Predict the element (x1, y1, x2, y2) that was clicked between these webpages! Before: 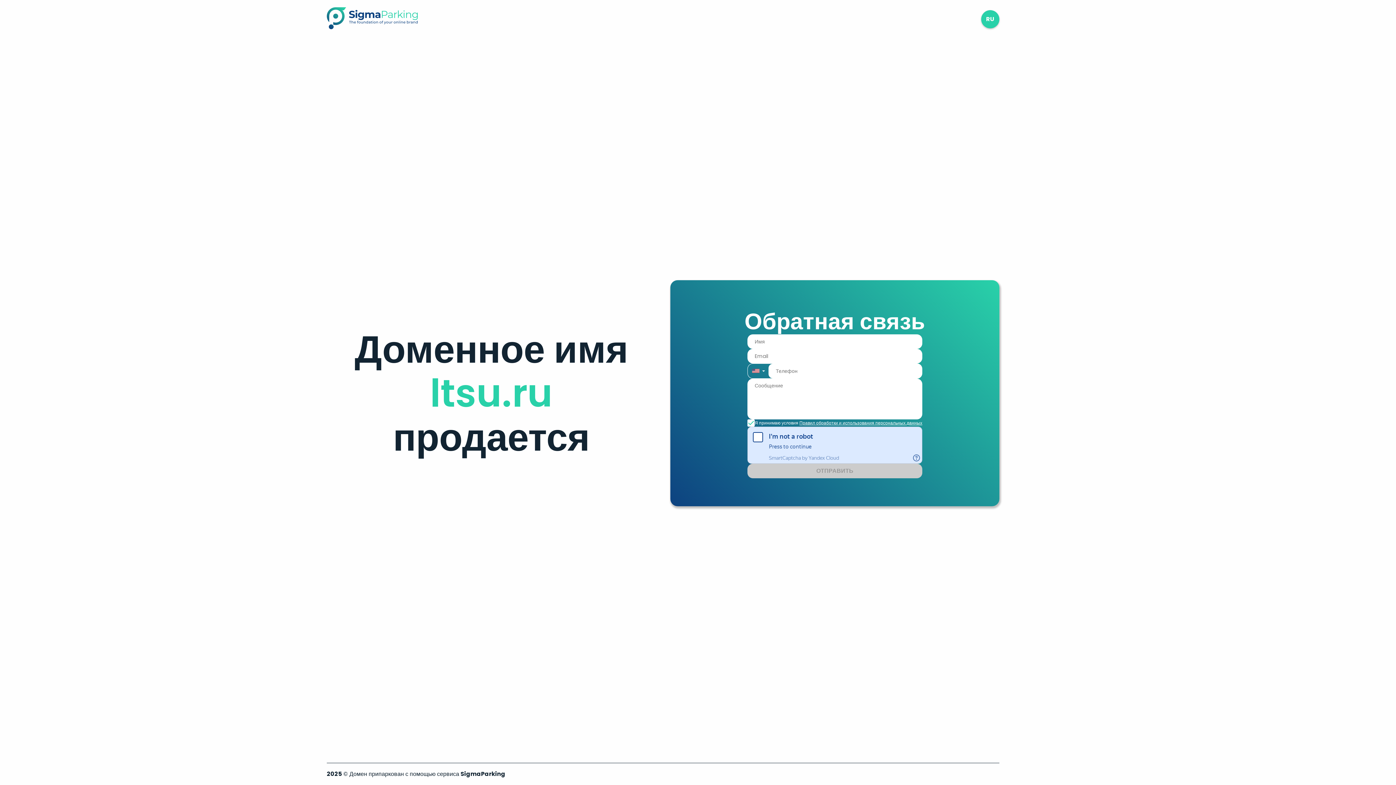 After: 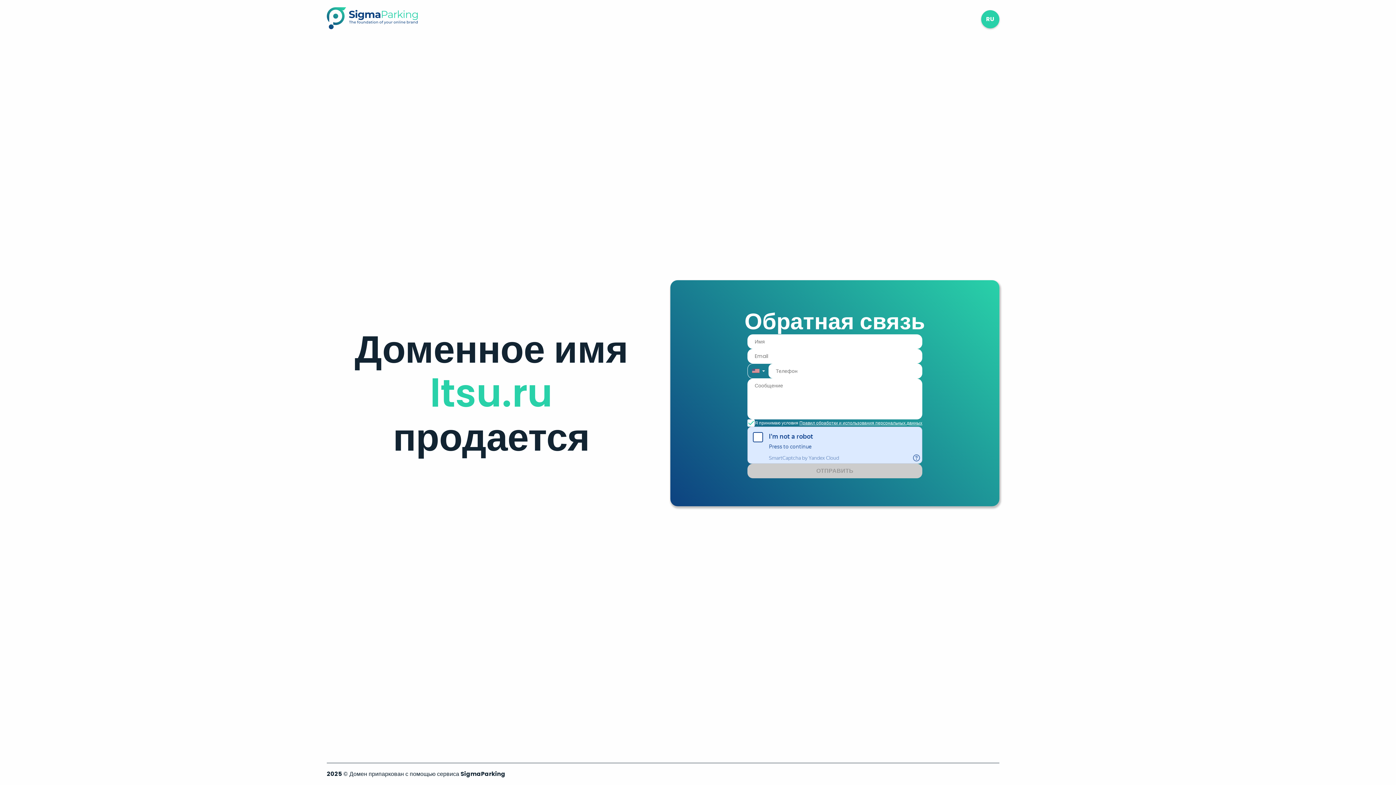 Action: bbox: (799, 420, 922, 426) label: Правил обработки и использования персональных данных